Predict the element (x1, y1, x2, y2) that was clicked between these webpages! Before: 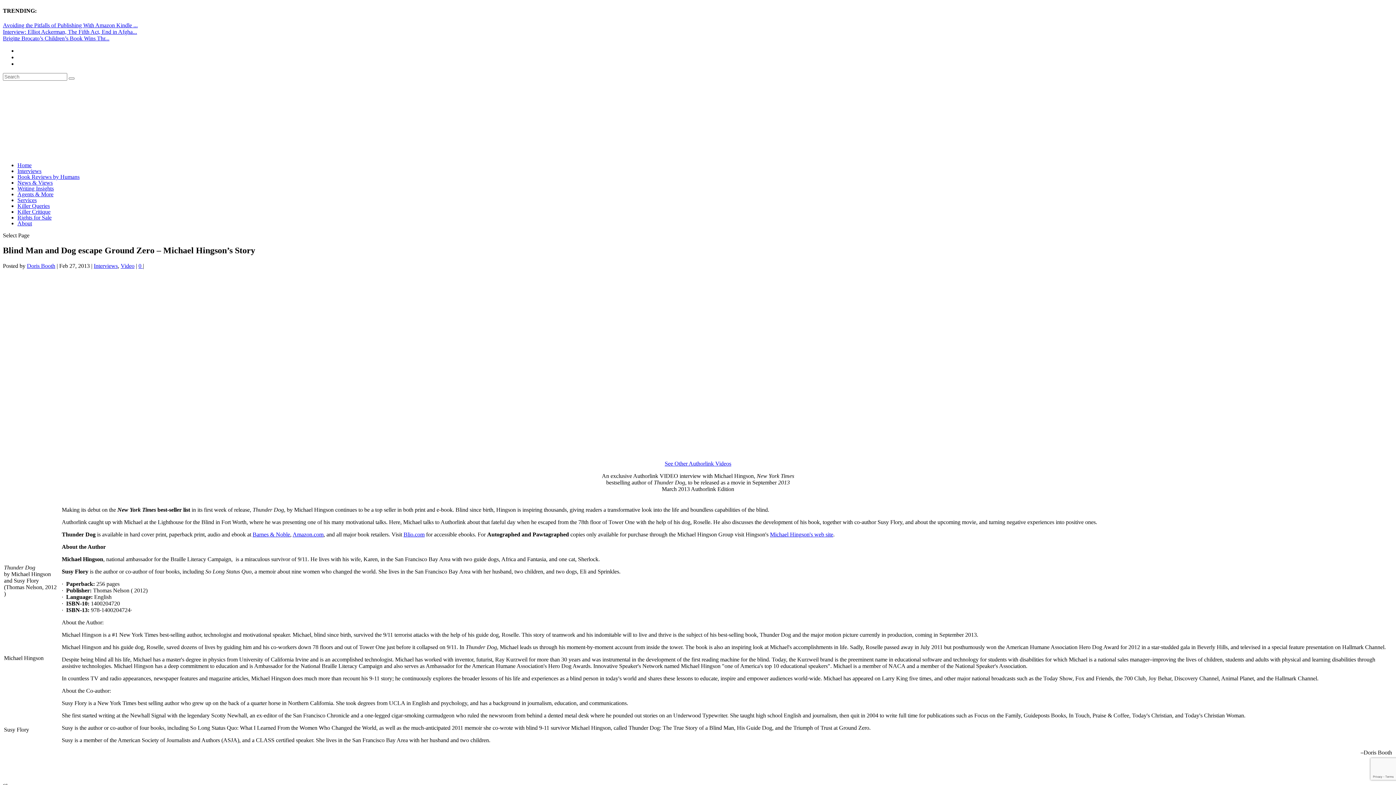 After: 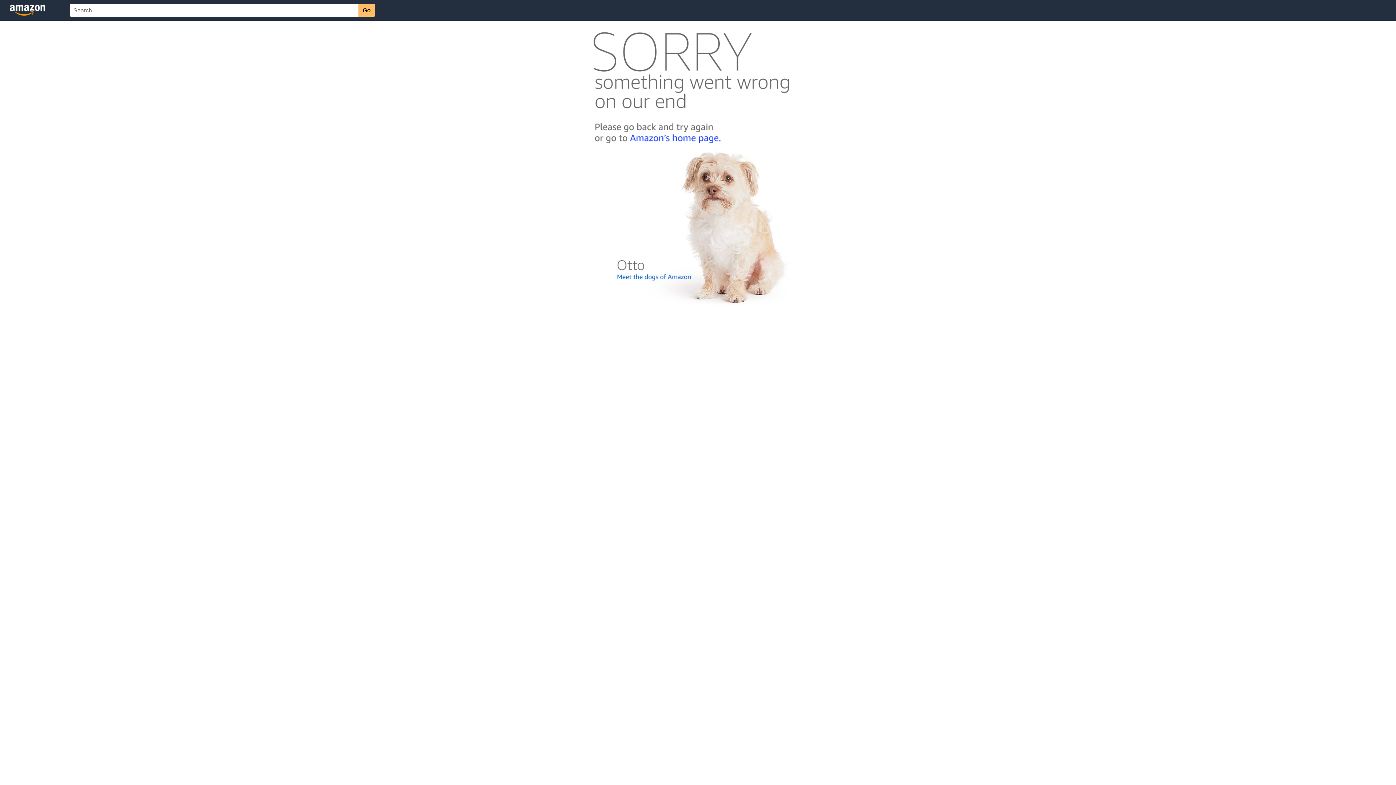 Action: label: Amazon.com bbox: (292, 531, 323, 537)